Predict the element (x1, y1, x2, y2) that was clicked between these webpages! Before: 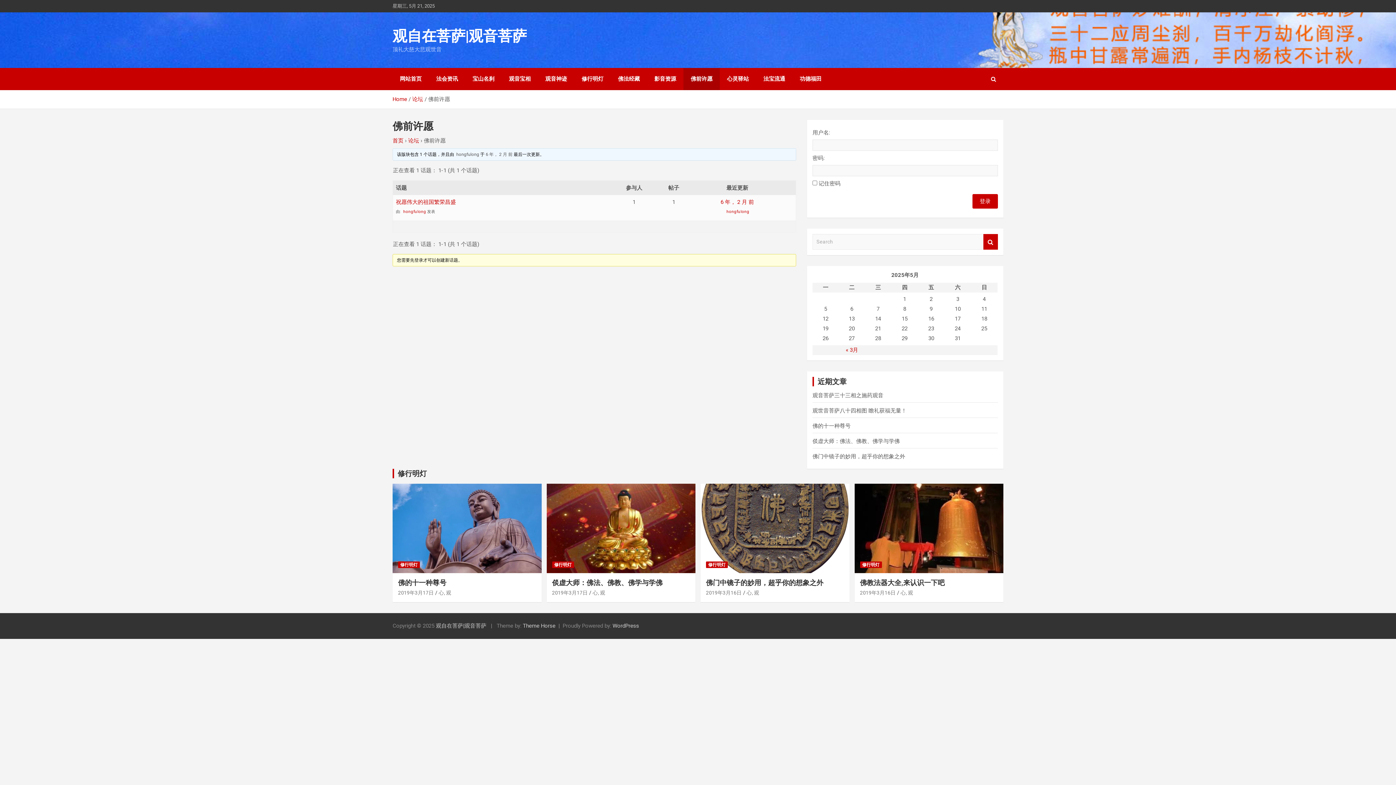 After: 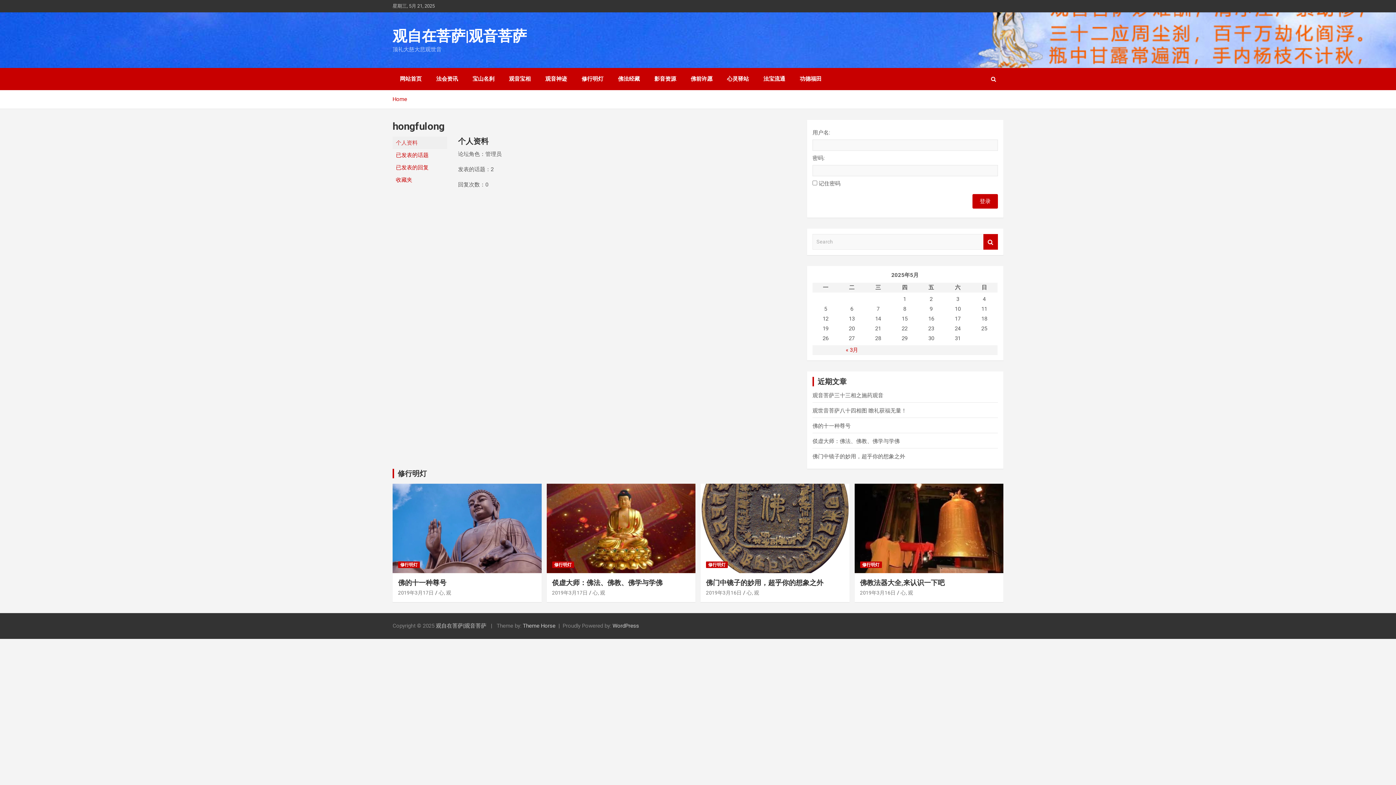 Action: bbox: (726, 209, 749, 214) label: hongfulong